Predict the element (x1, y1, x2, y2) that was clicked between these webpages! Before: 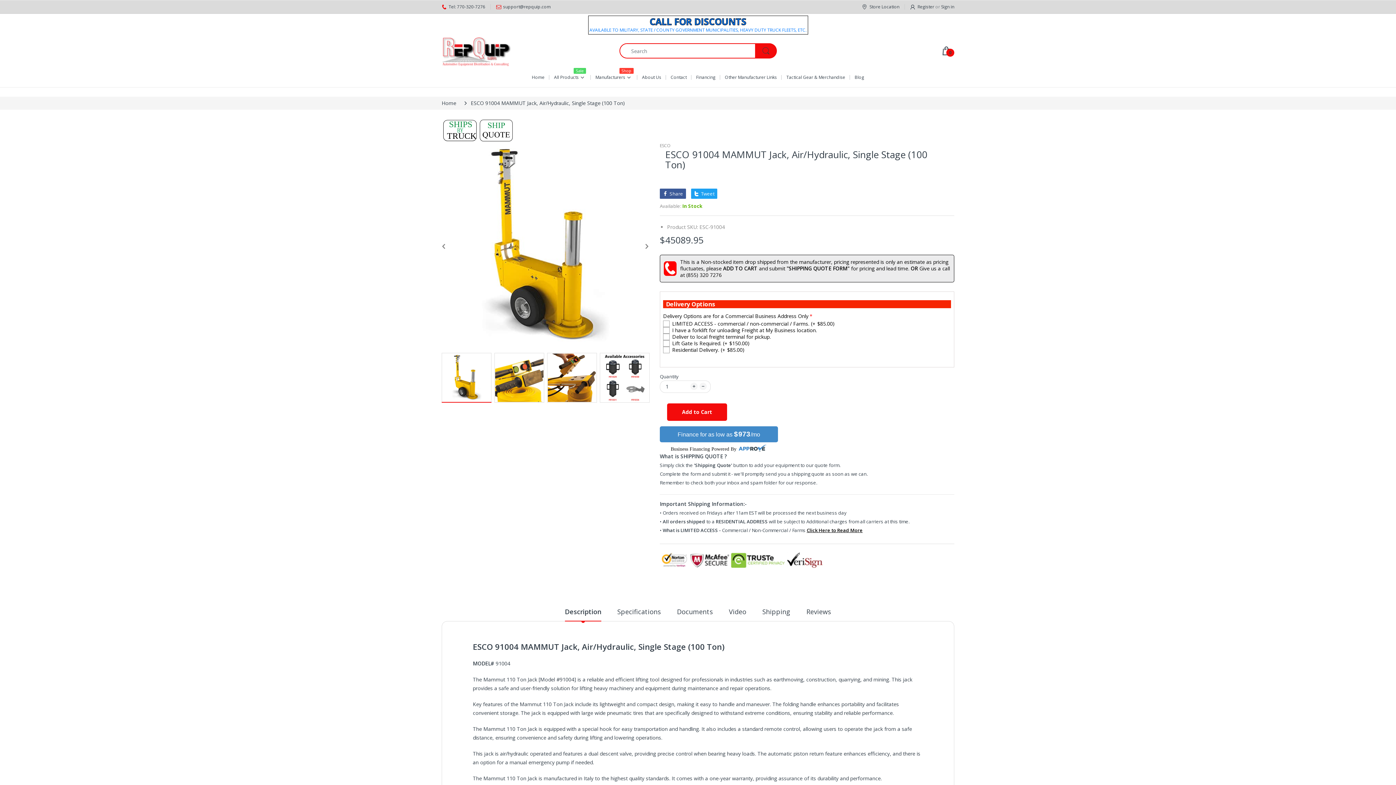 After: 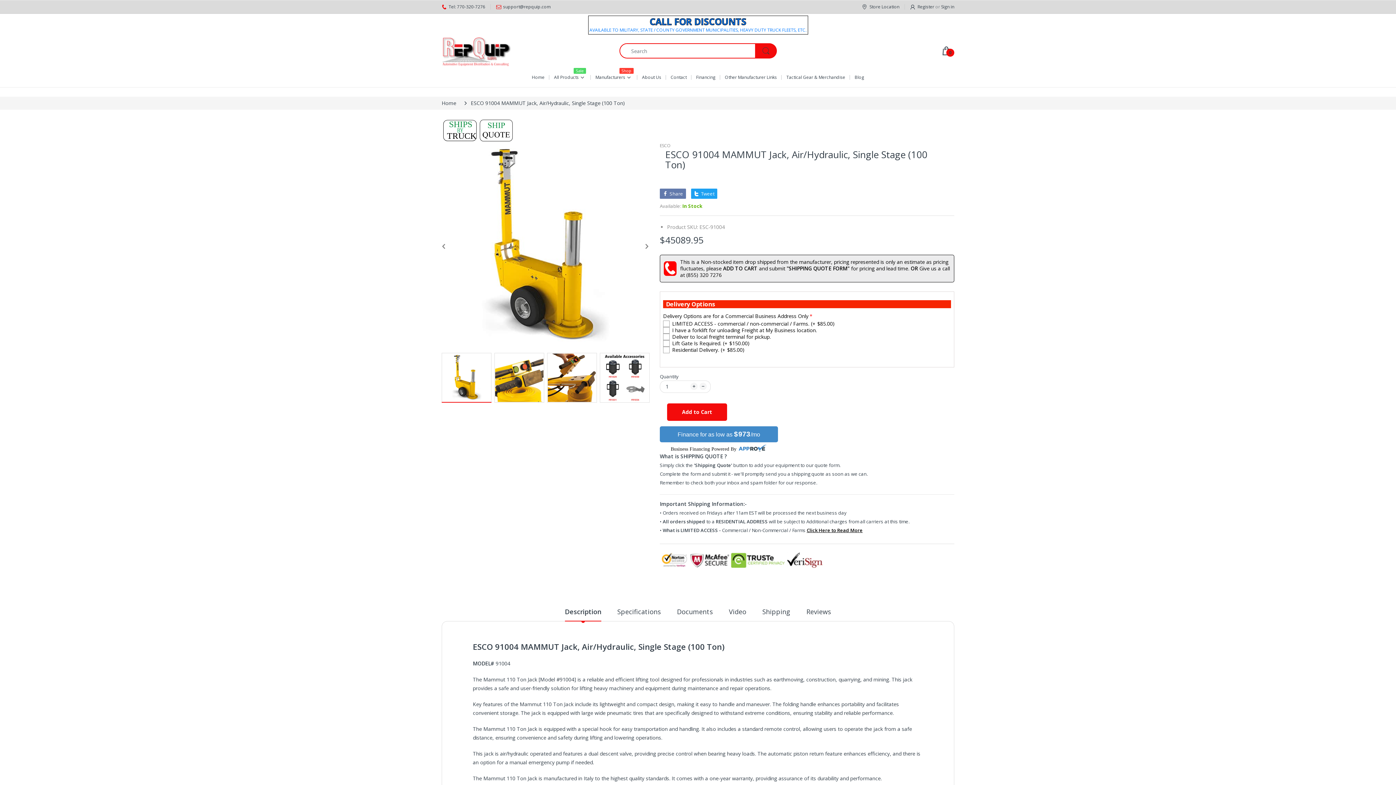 Action: bbox: (660, 188, 686, 198) label: Share